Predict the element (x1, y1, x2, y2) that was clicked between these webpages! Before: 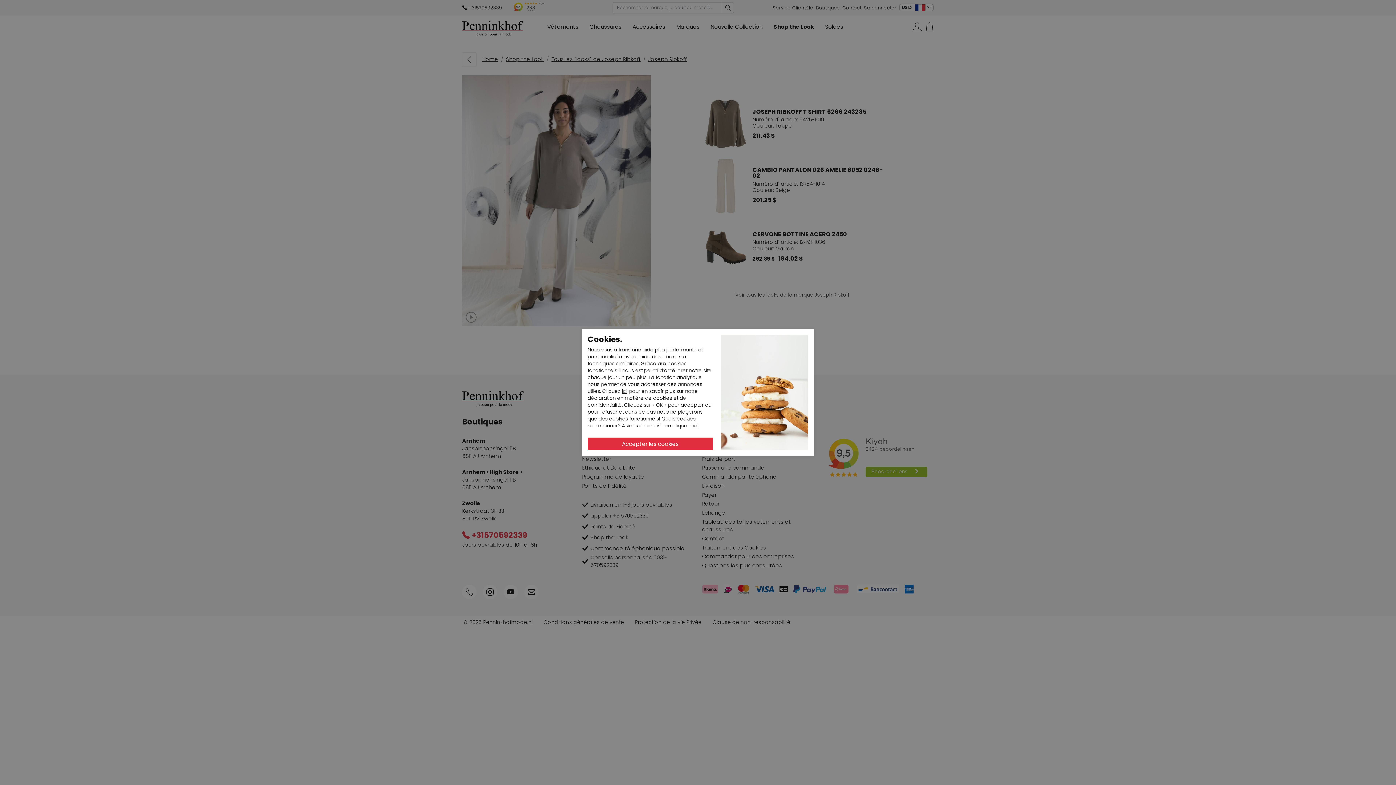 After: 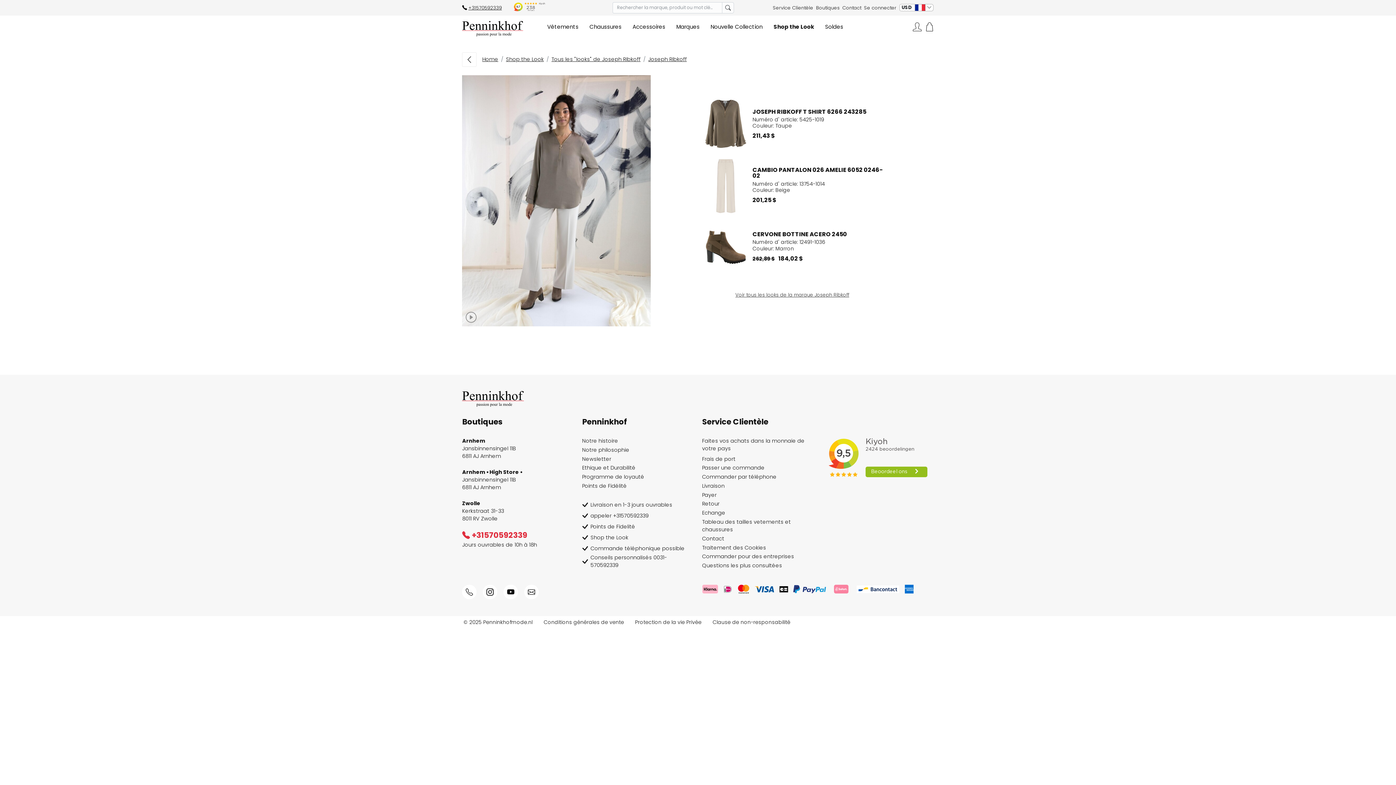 Action: label: refuser bbox: (600, 408, 617, 415)